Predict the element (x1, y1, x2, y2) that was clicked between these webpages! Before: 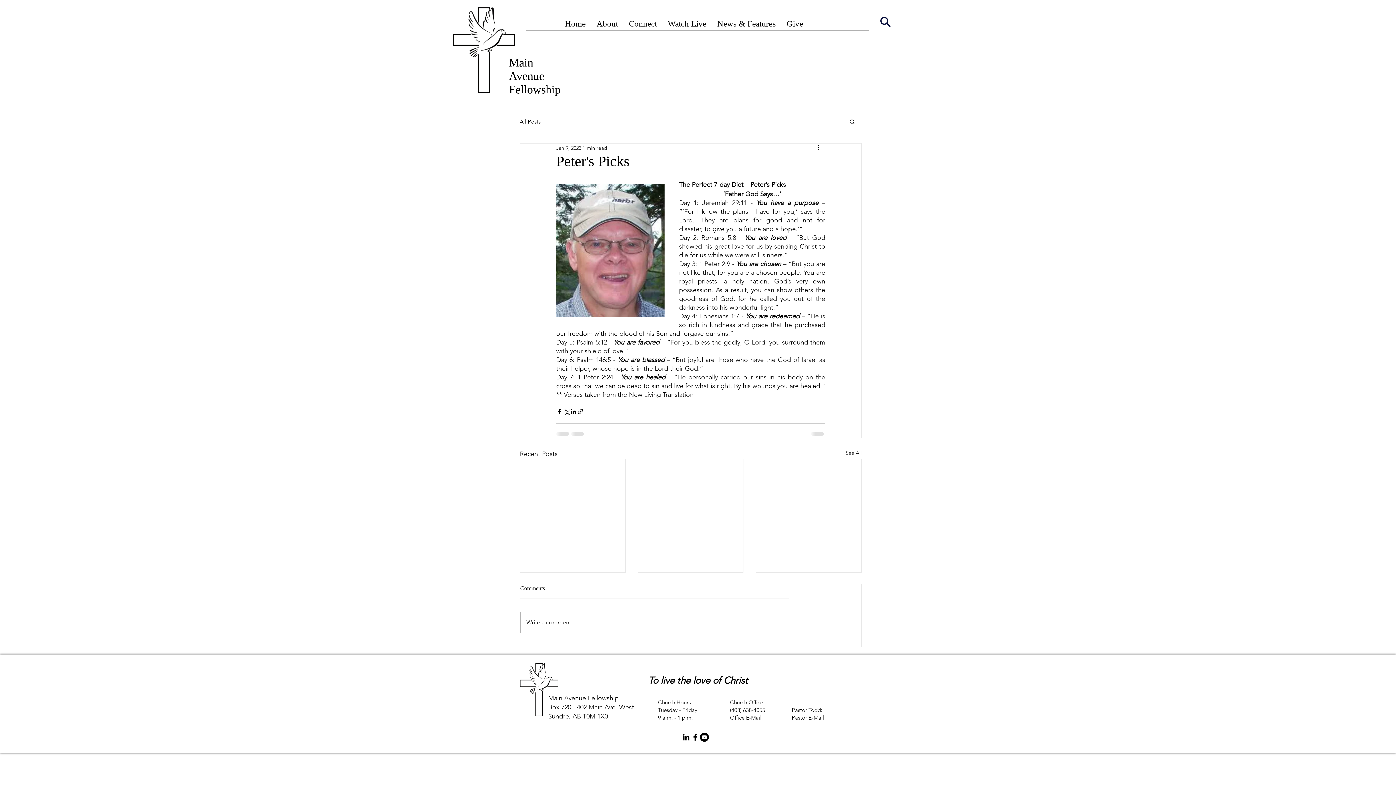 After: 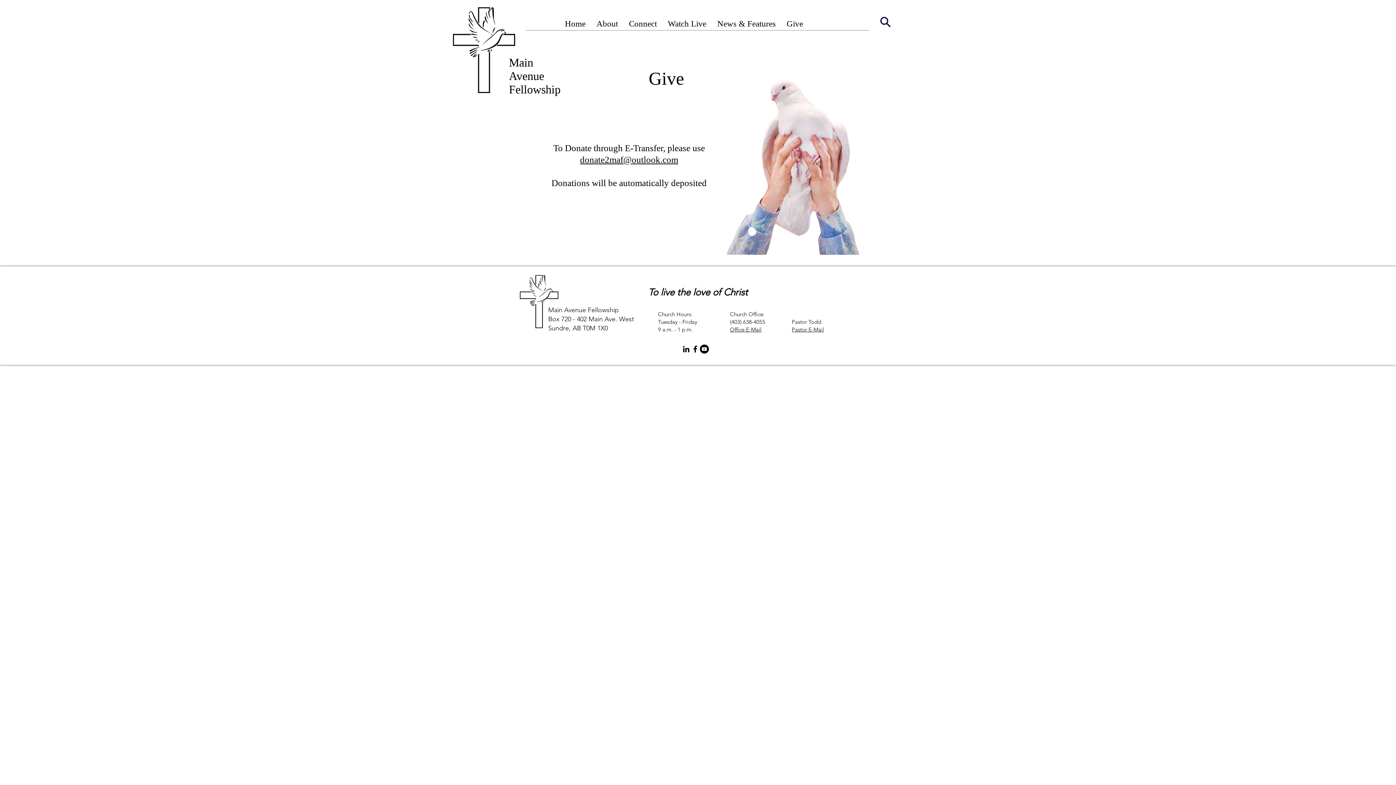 Action: label: Give bbox: (781, 15, 808, 32)